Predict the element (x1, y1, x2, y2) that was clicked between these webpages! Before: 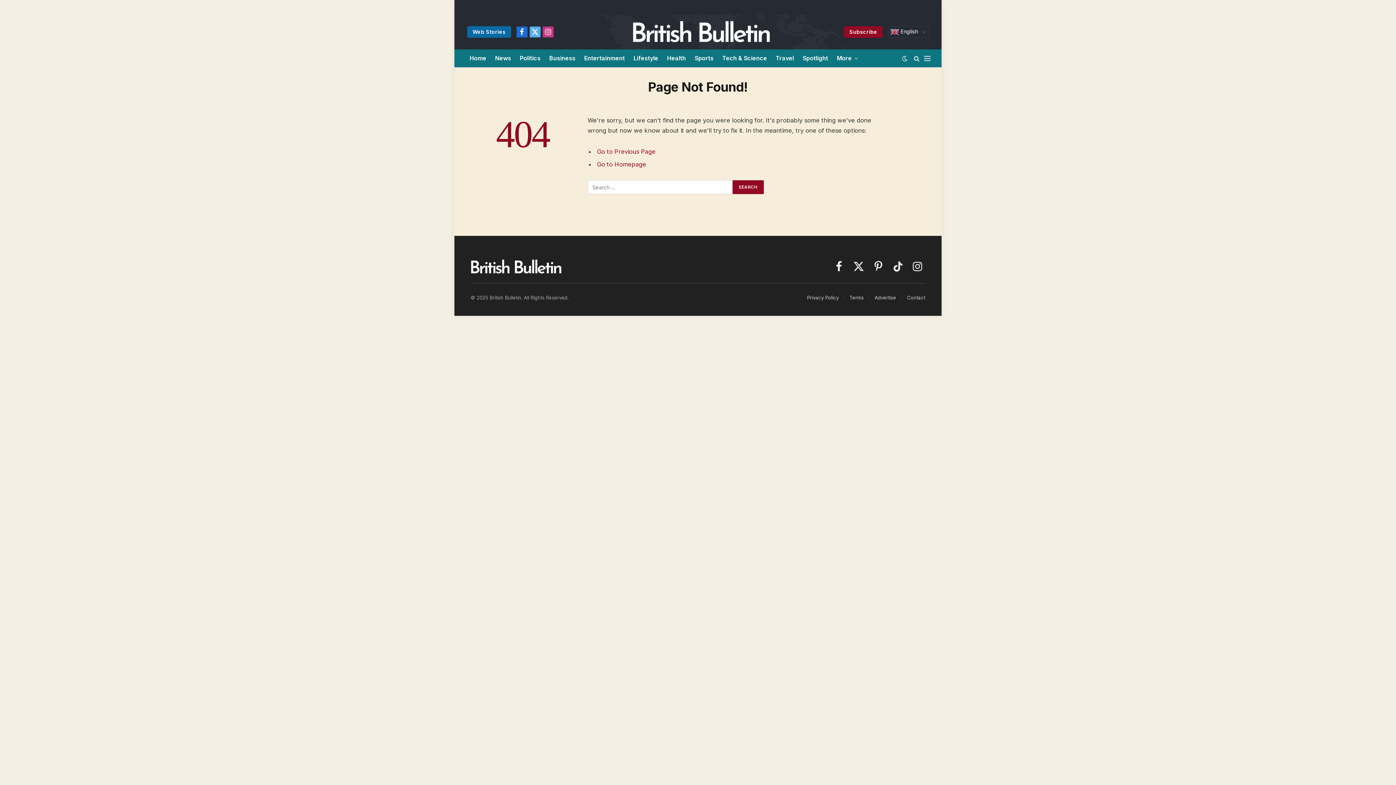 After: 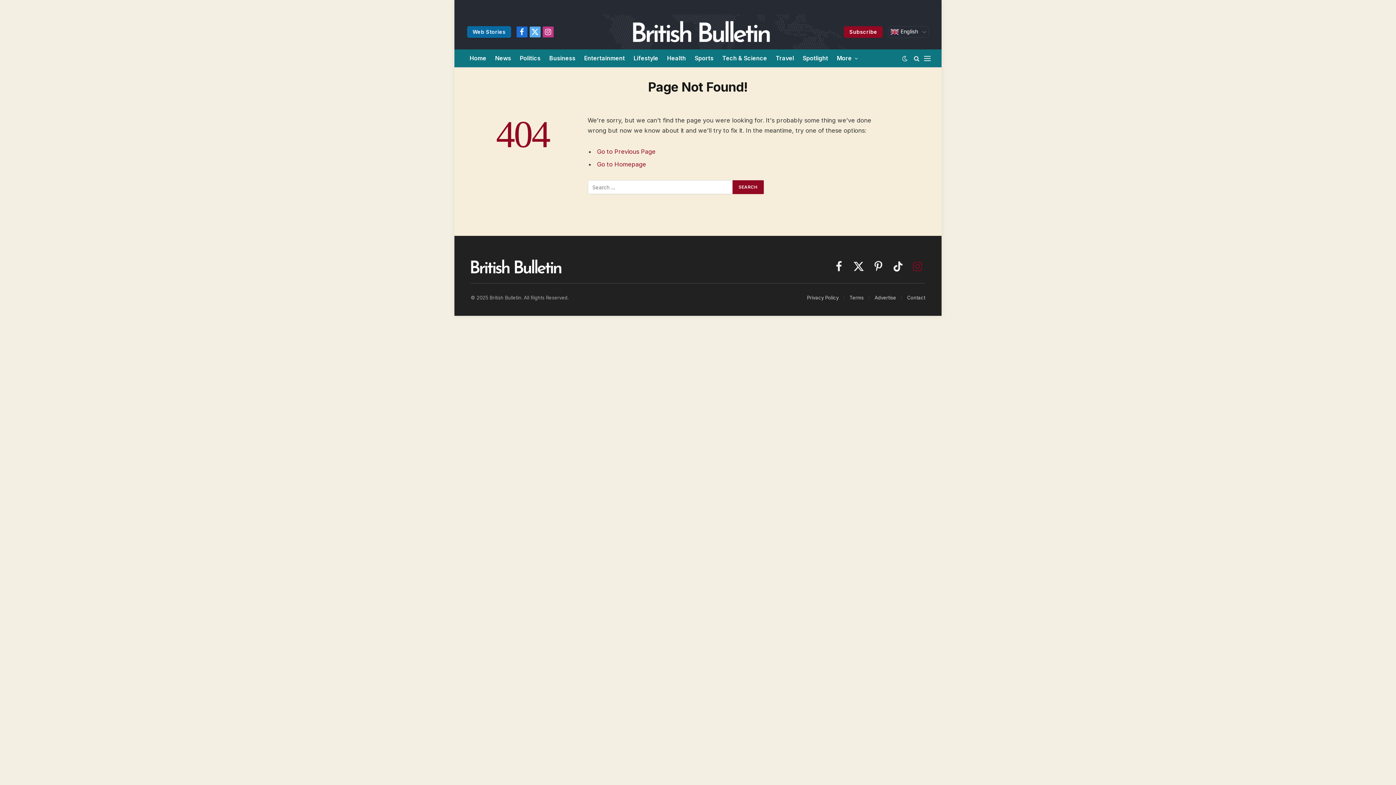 Action: label: Instagram bbox: (910, 257, 925, 275)